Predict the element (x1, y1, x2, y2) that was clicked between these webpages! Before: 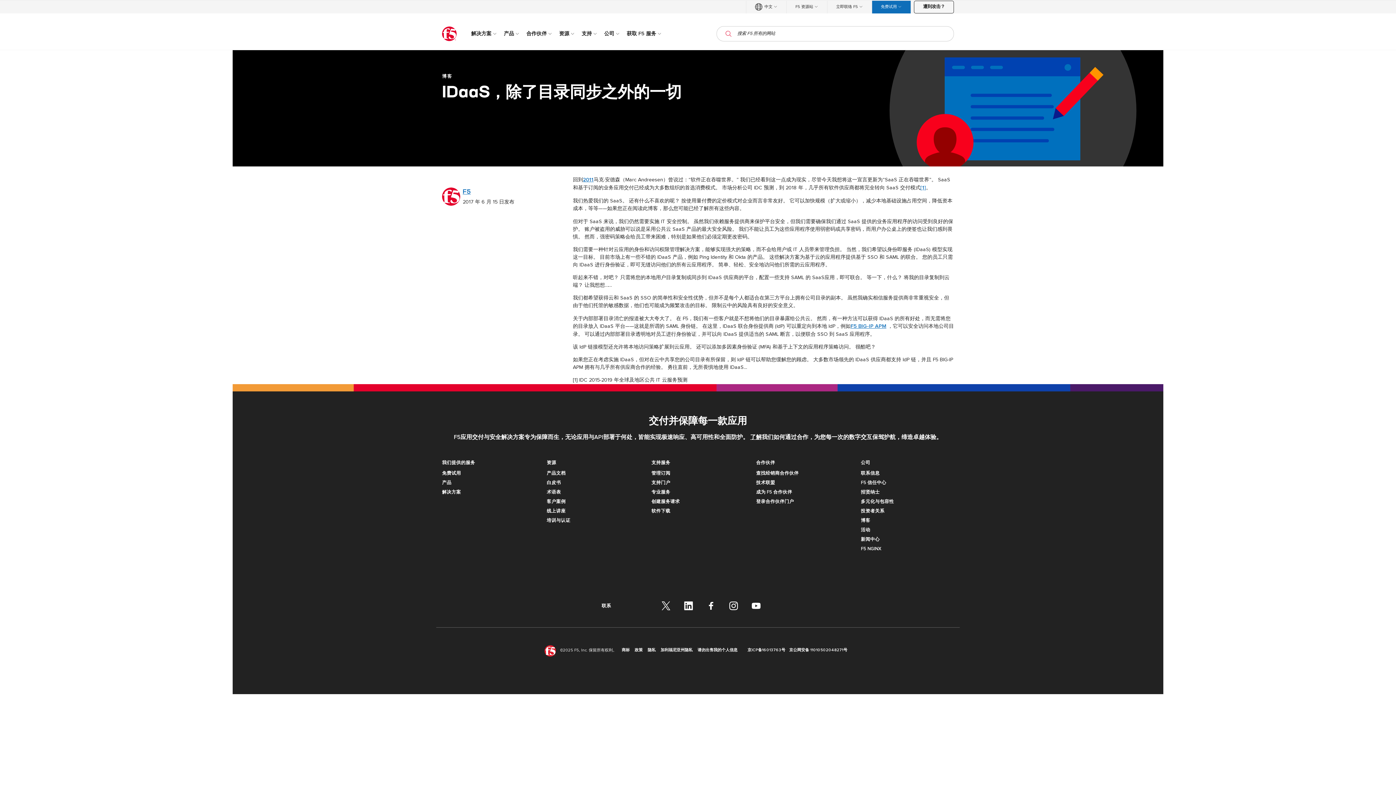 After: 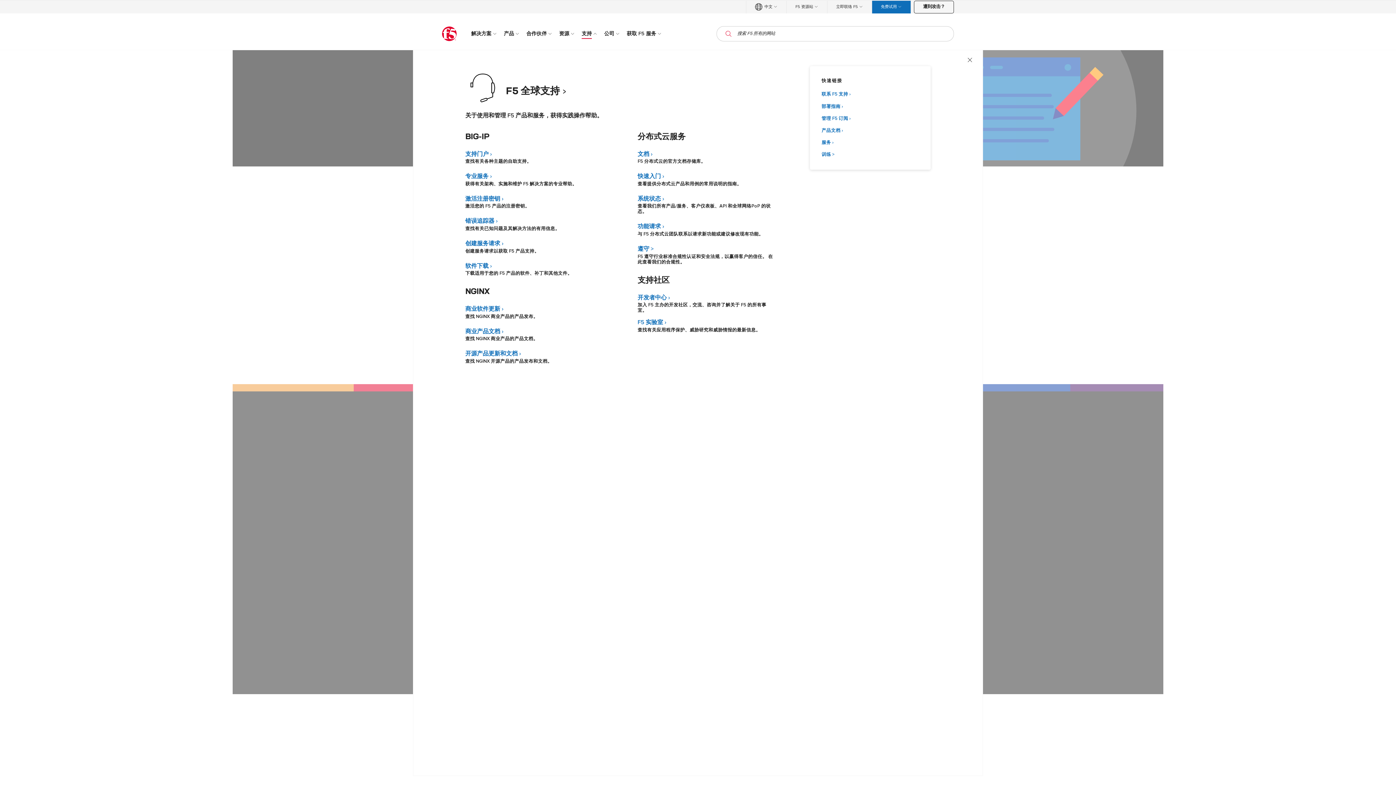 Action: label: 支持 bbox: (578, 28, 601, 38)